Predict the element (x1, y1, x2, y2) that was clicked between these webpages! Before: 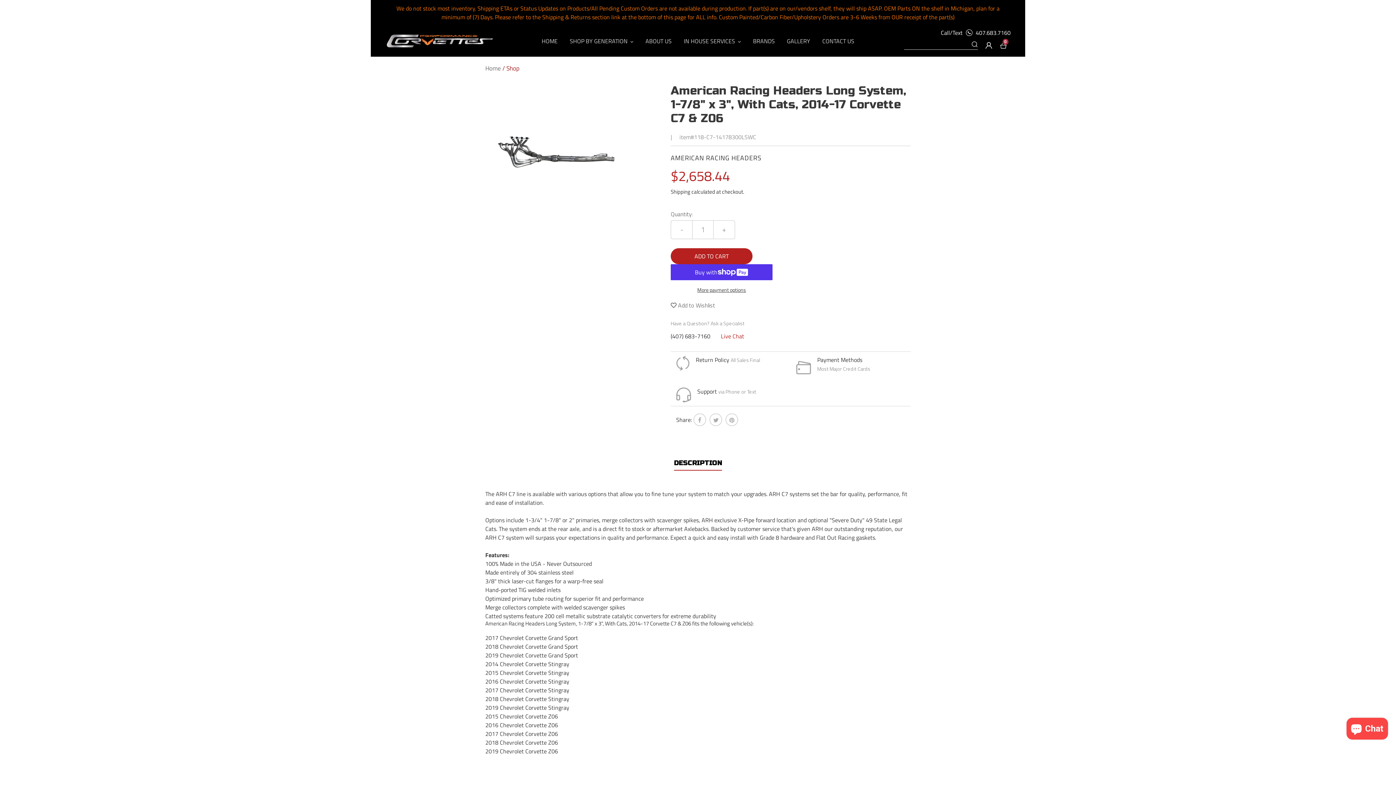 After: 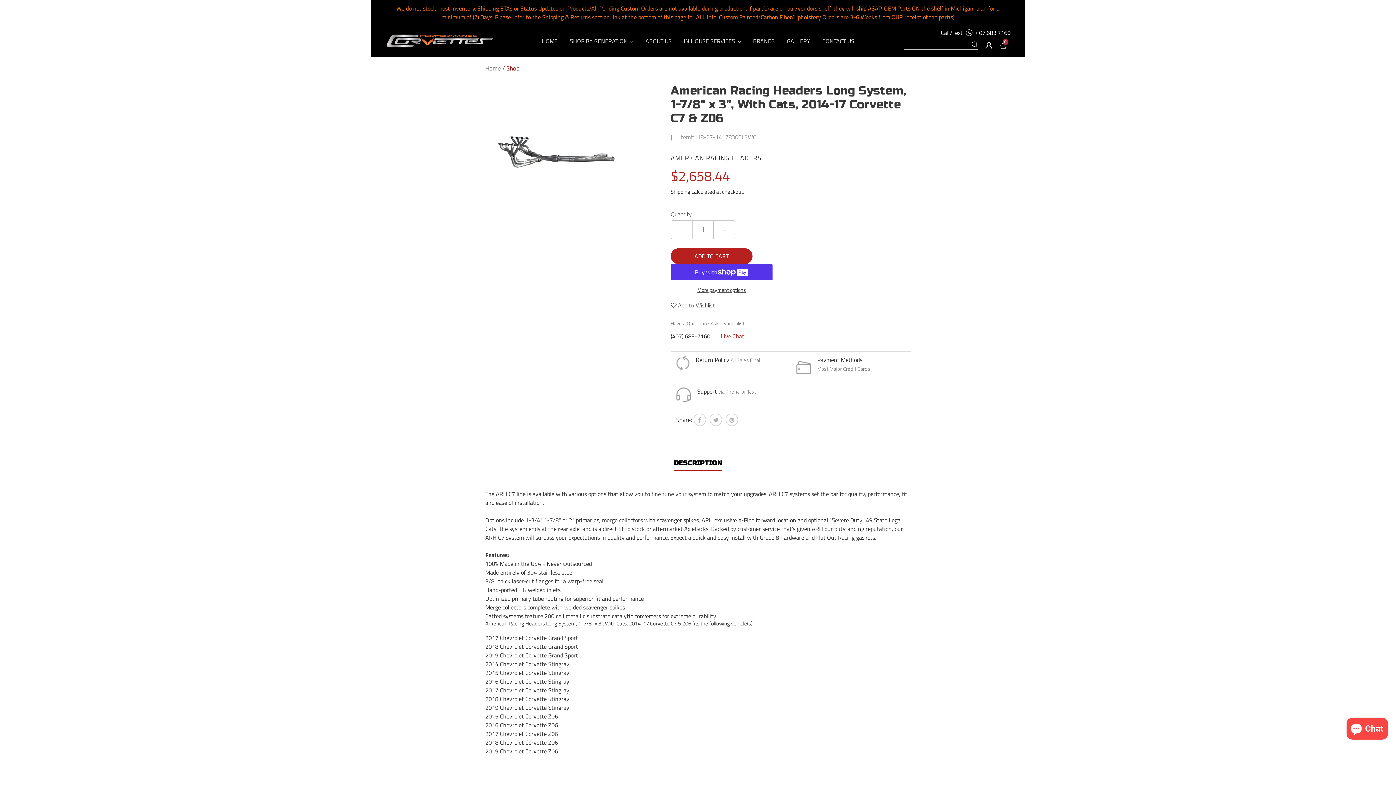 Action: bbox: (725, 413, 738, 426)